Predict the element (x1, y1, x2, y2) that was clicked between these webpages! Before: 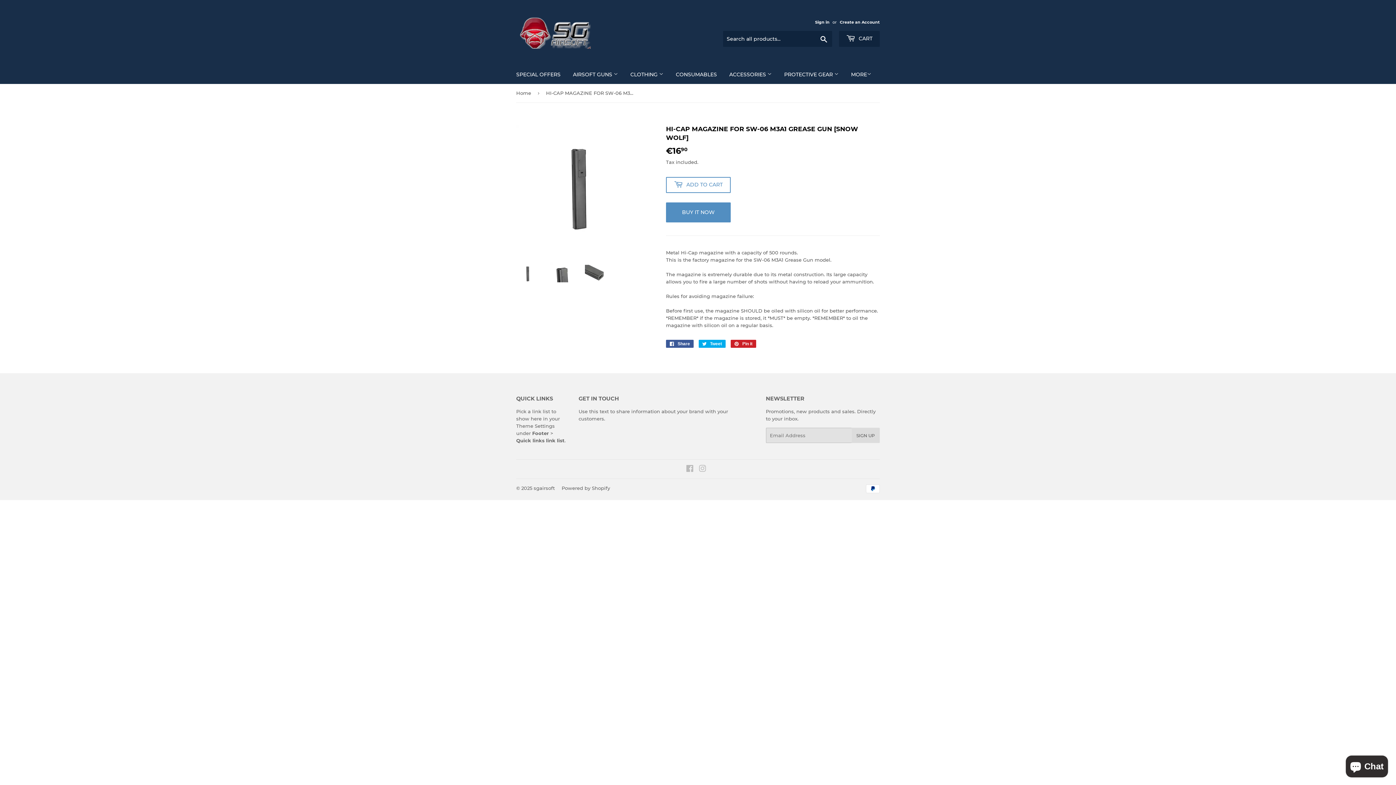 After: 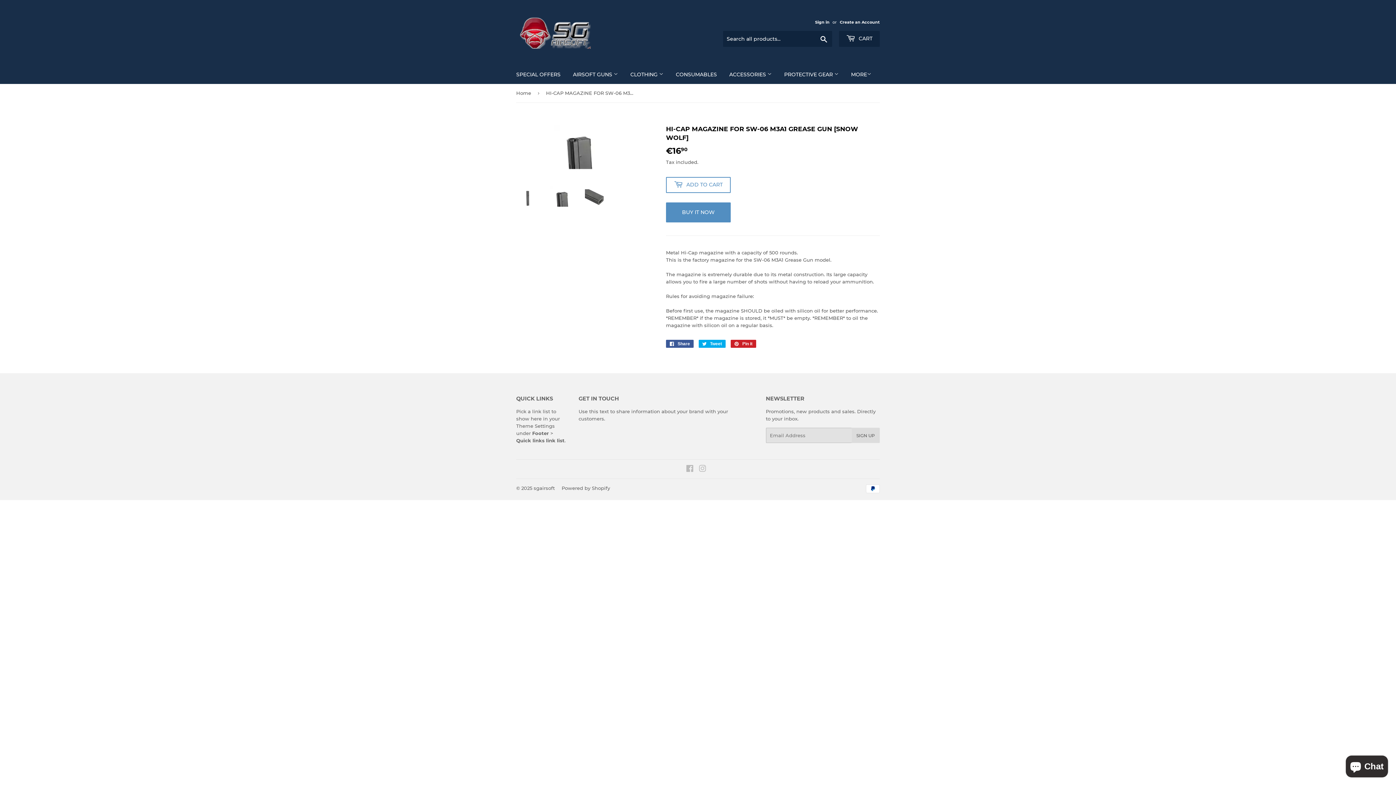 Action: bbox: (550, 262, 574, 285)